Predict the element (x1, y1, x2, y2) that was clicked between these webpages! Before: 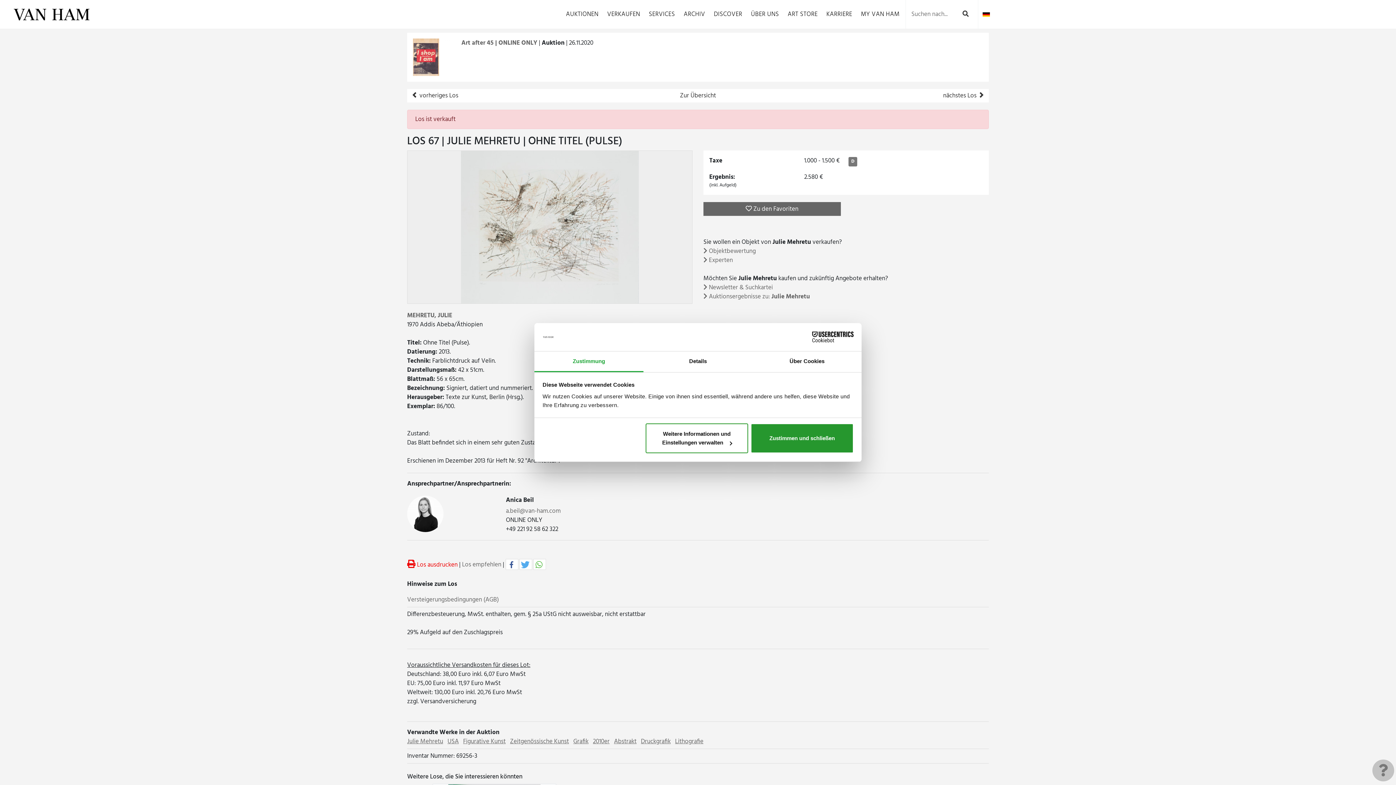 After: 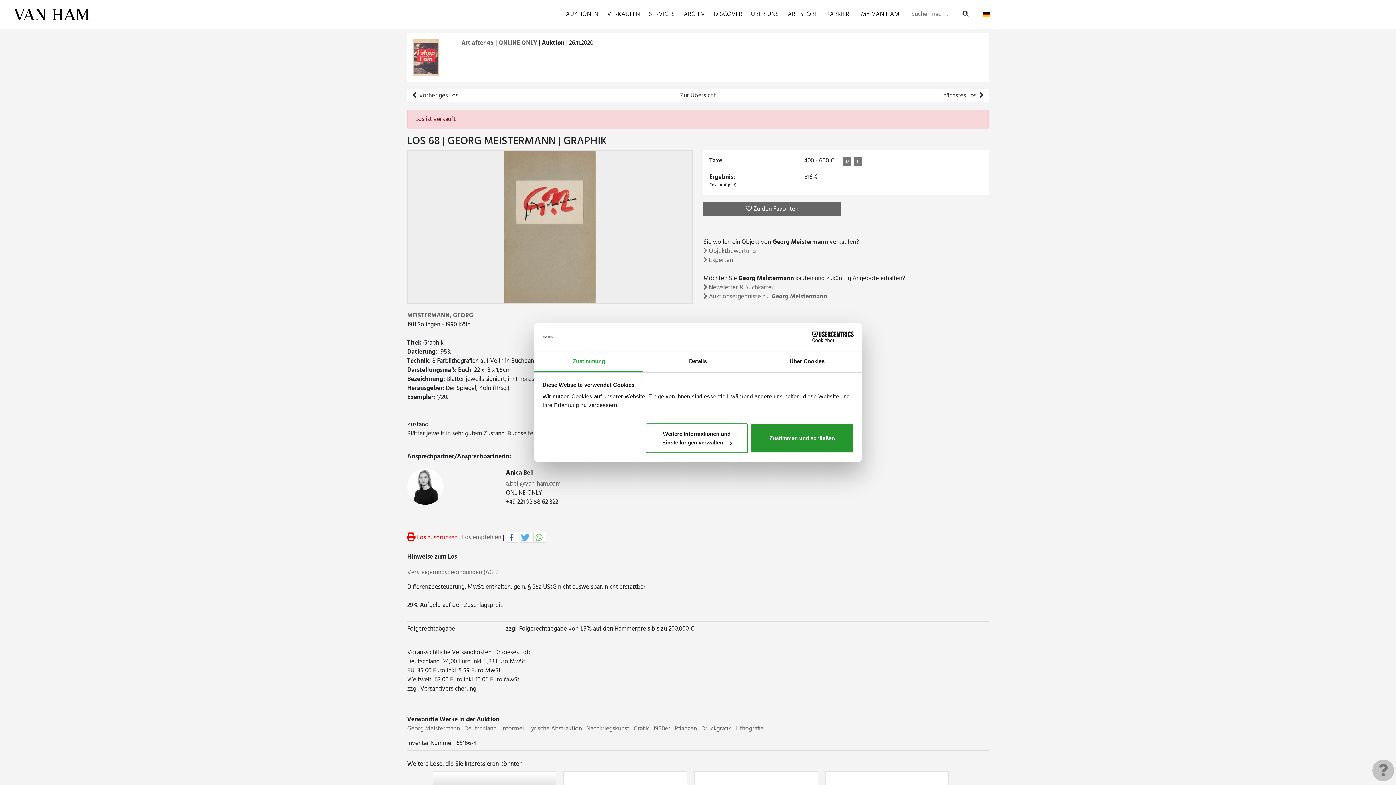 Action: label: nächstes Los  bbox: (938, 88, 989, 102)